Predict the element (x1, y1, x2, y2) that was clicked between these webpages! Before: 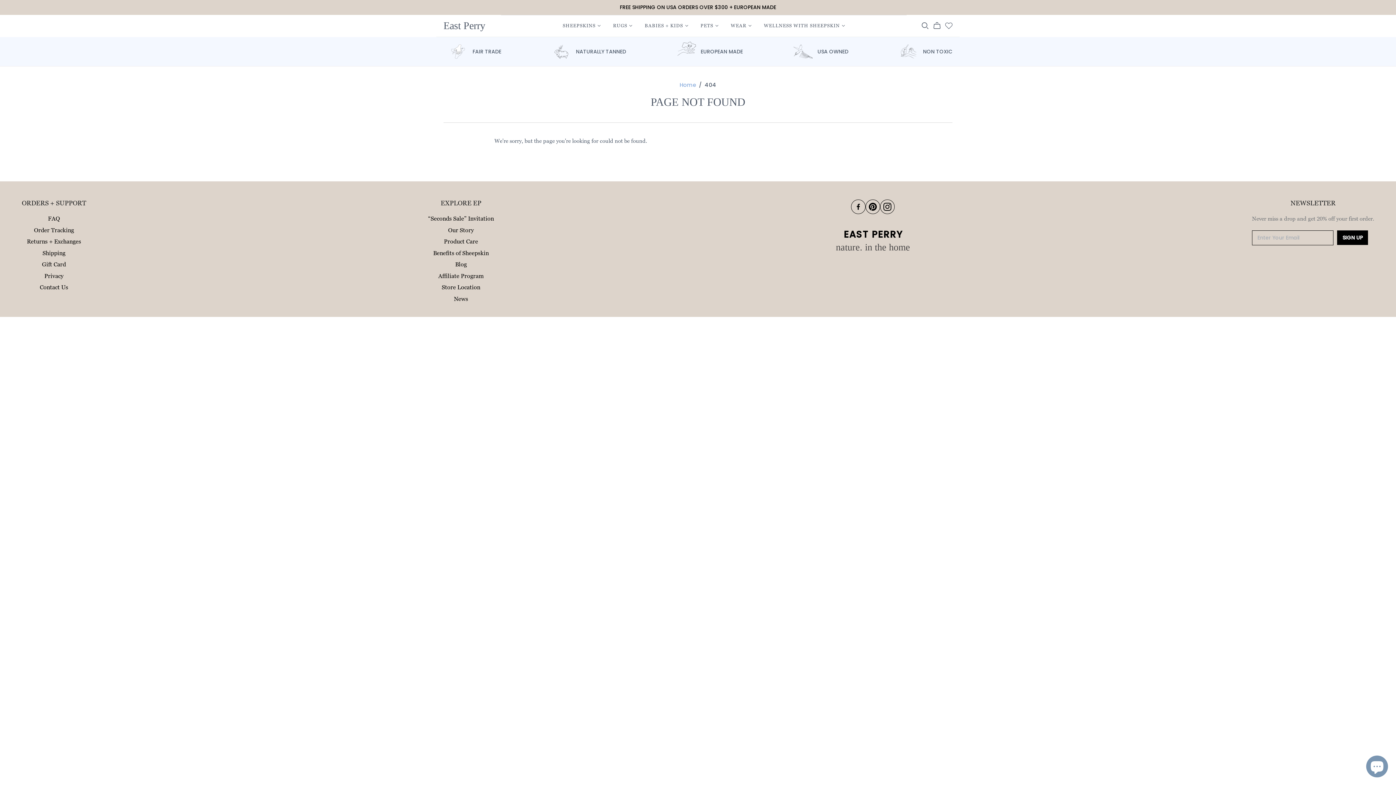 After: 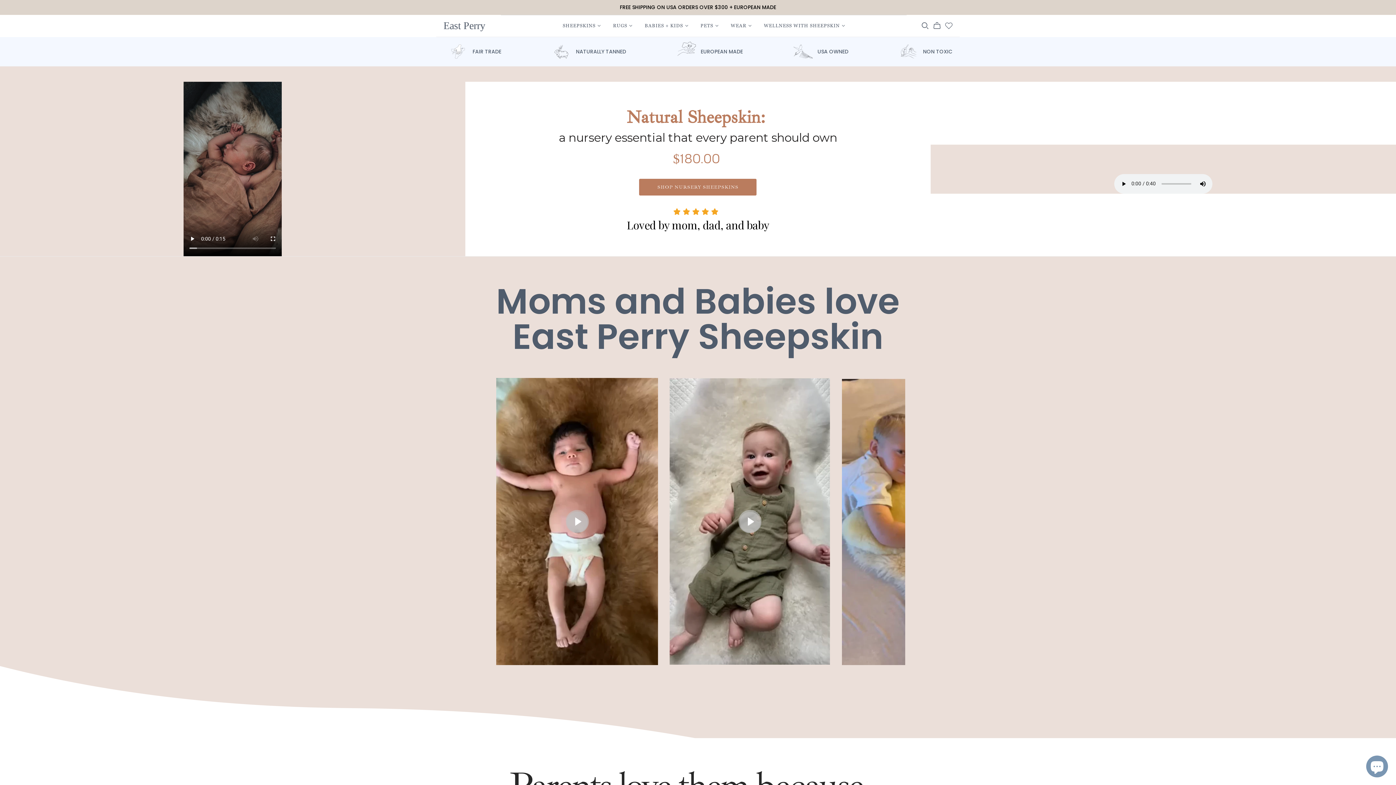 Action: label: BABIES + KIDS bbox: (639, 17, 693, 34)